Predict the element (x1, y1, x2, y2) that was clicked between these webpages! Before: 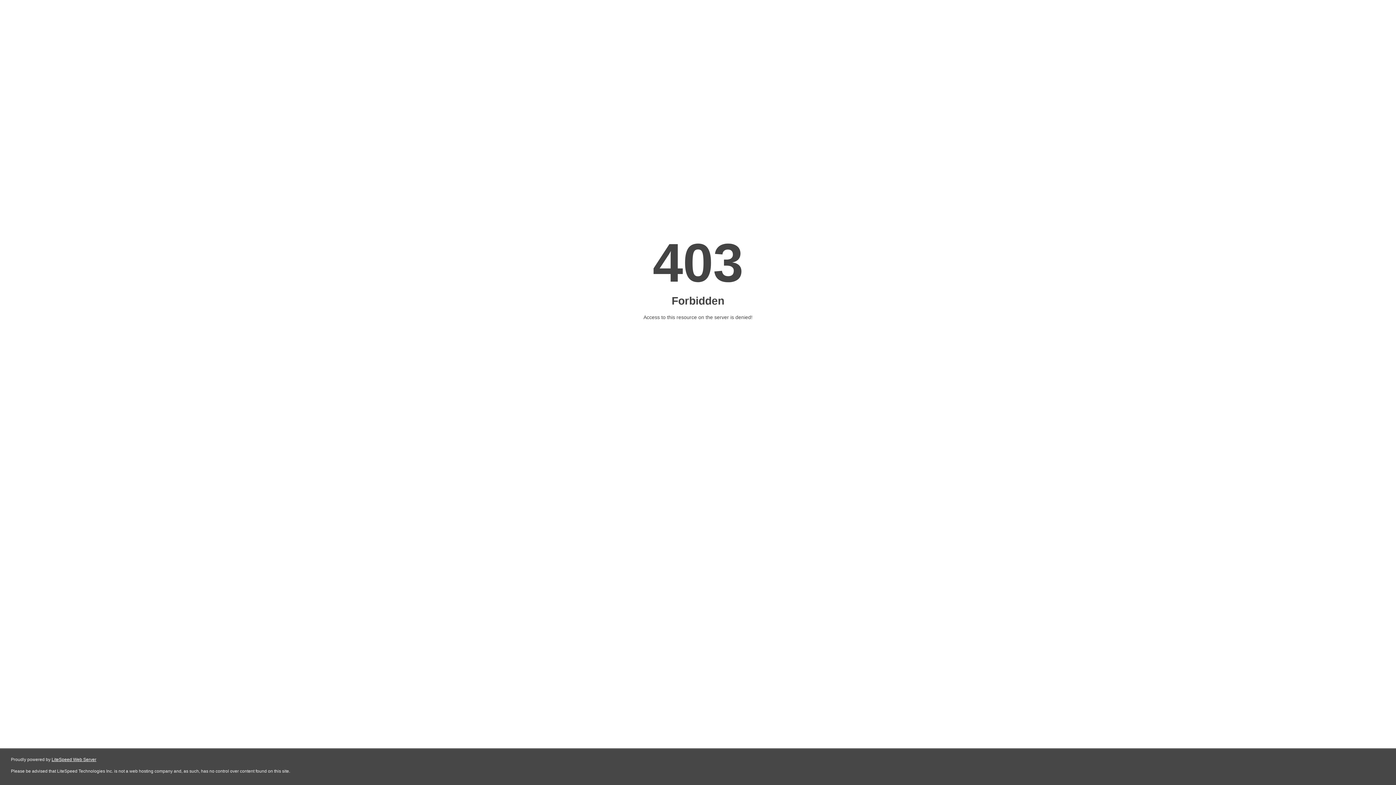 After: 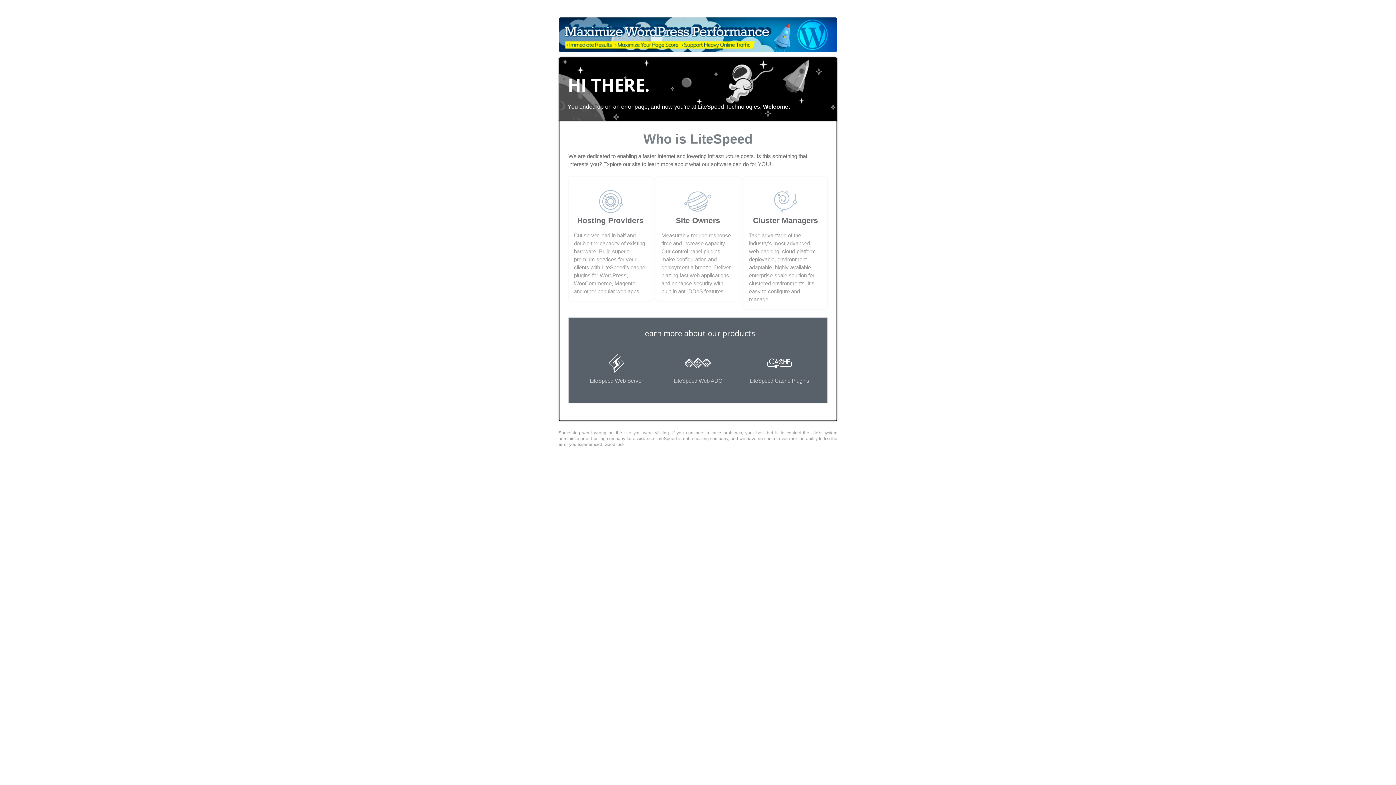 Action: label: LiteSpeed Web Server bbox: (51, 757, 96, 762)